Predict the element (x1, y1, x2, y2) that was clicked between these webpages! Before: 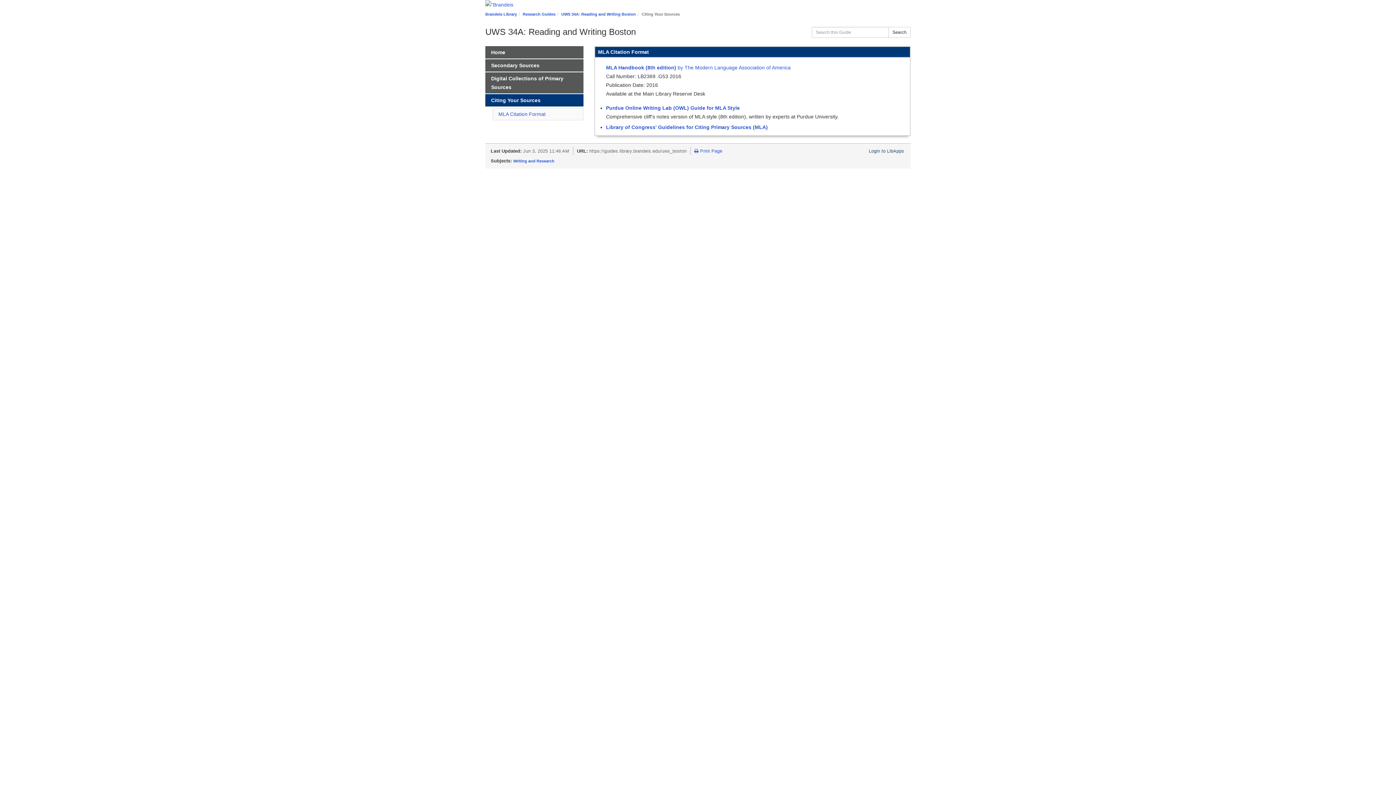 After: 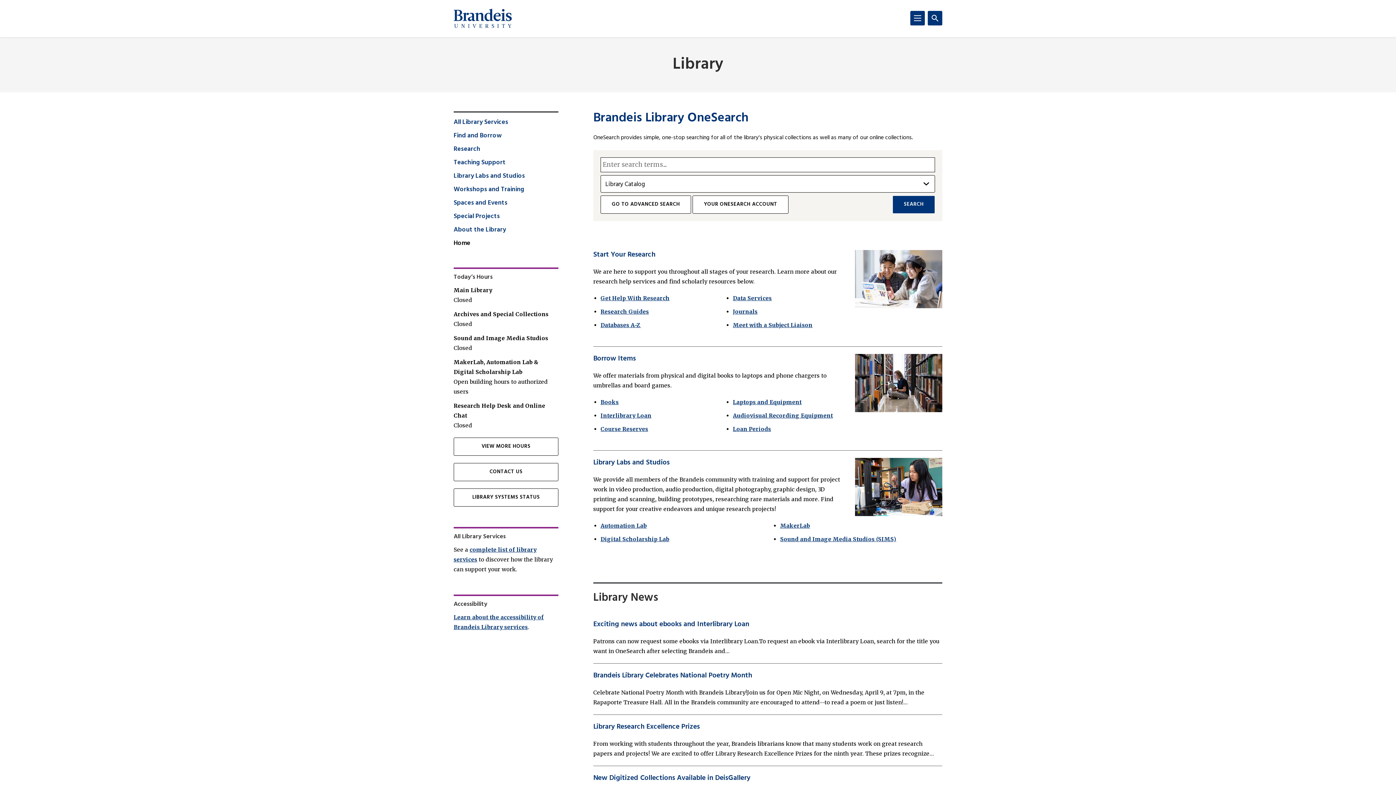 Action: bbox: (485, 1, 513, 7)